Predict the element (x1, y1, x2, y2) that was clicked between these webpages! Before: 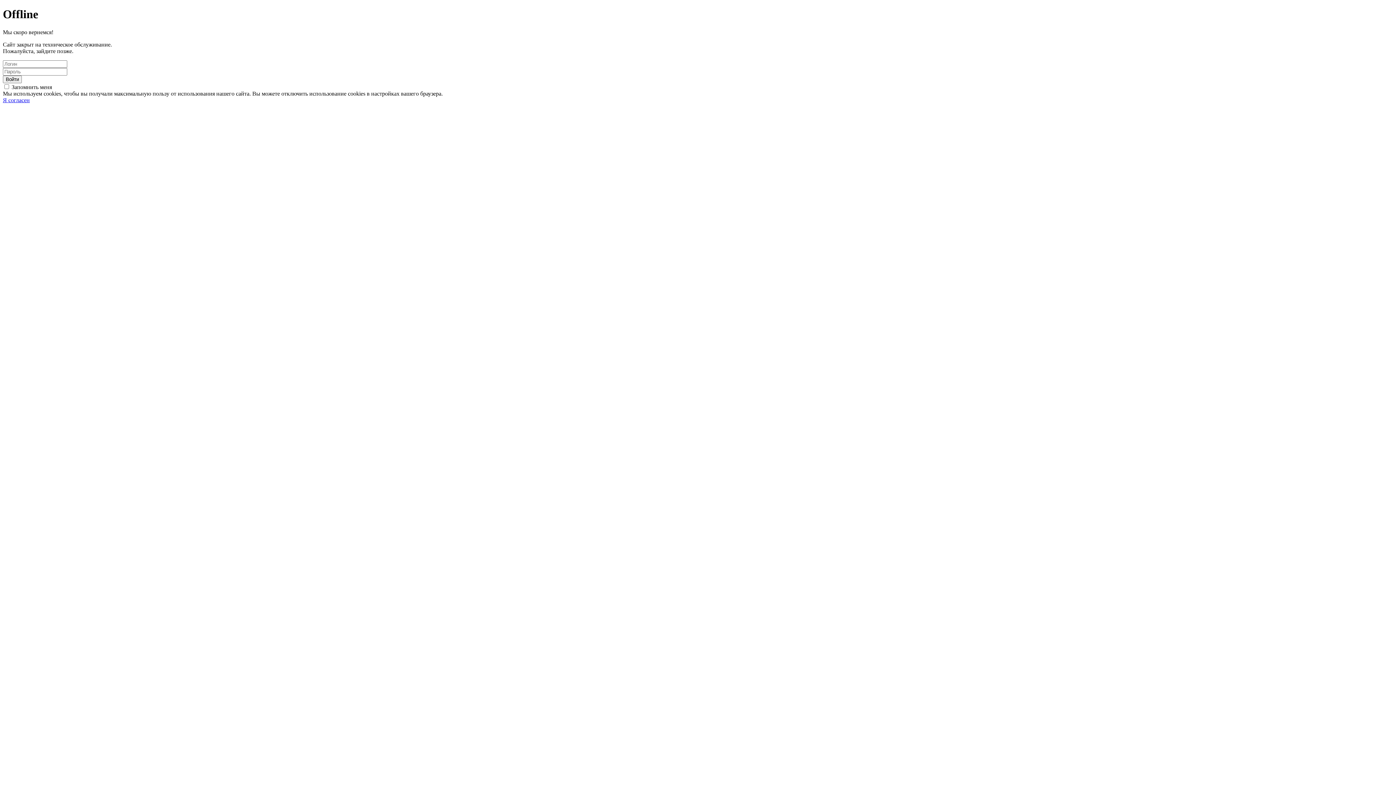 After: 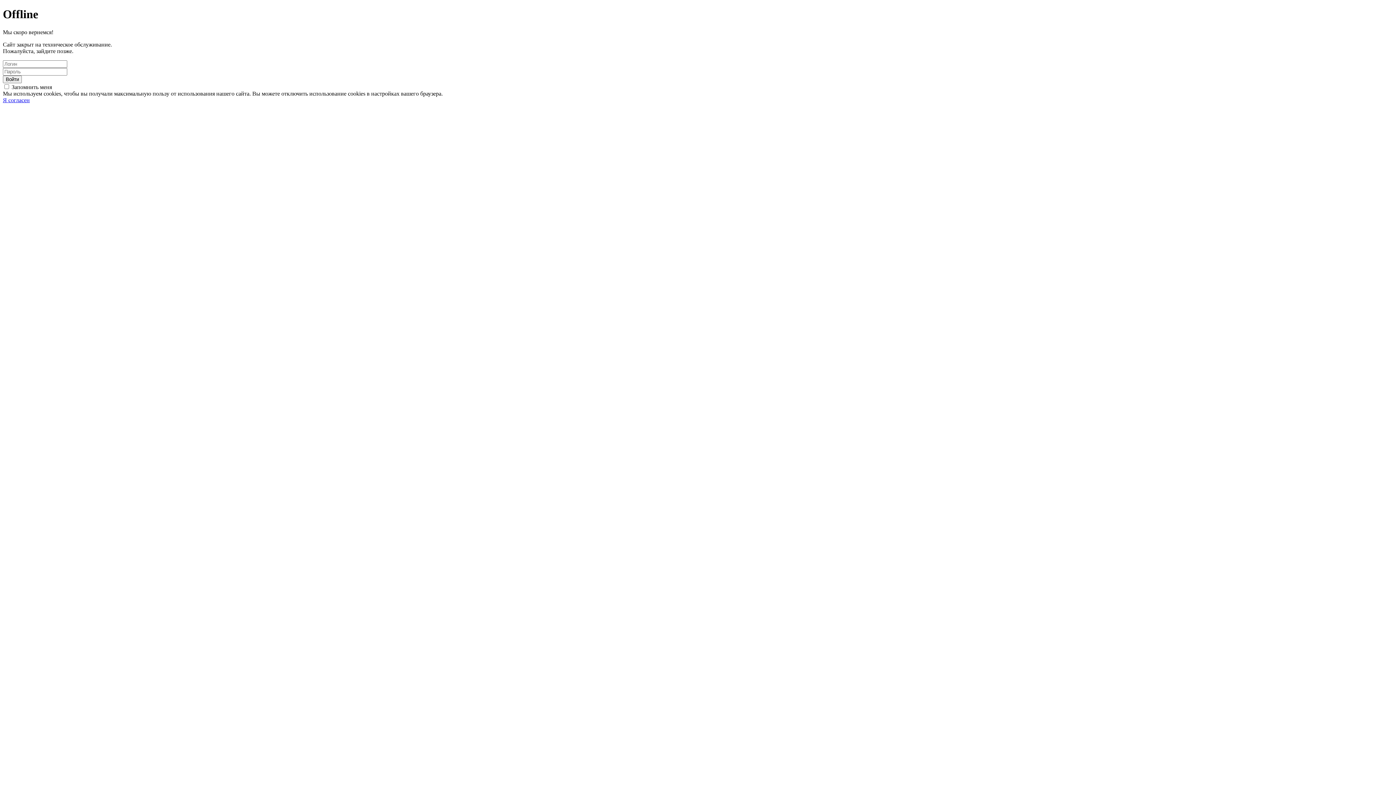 Action: label: Я согласен bbox: (2, 97, 29, 103)